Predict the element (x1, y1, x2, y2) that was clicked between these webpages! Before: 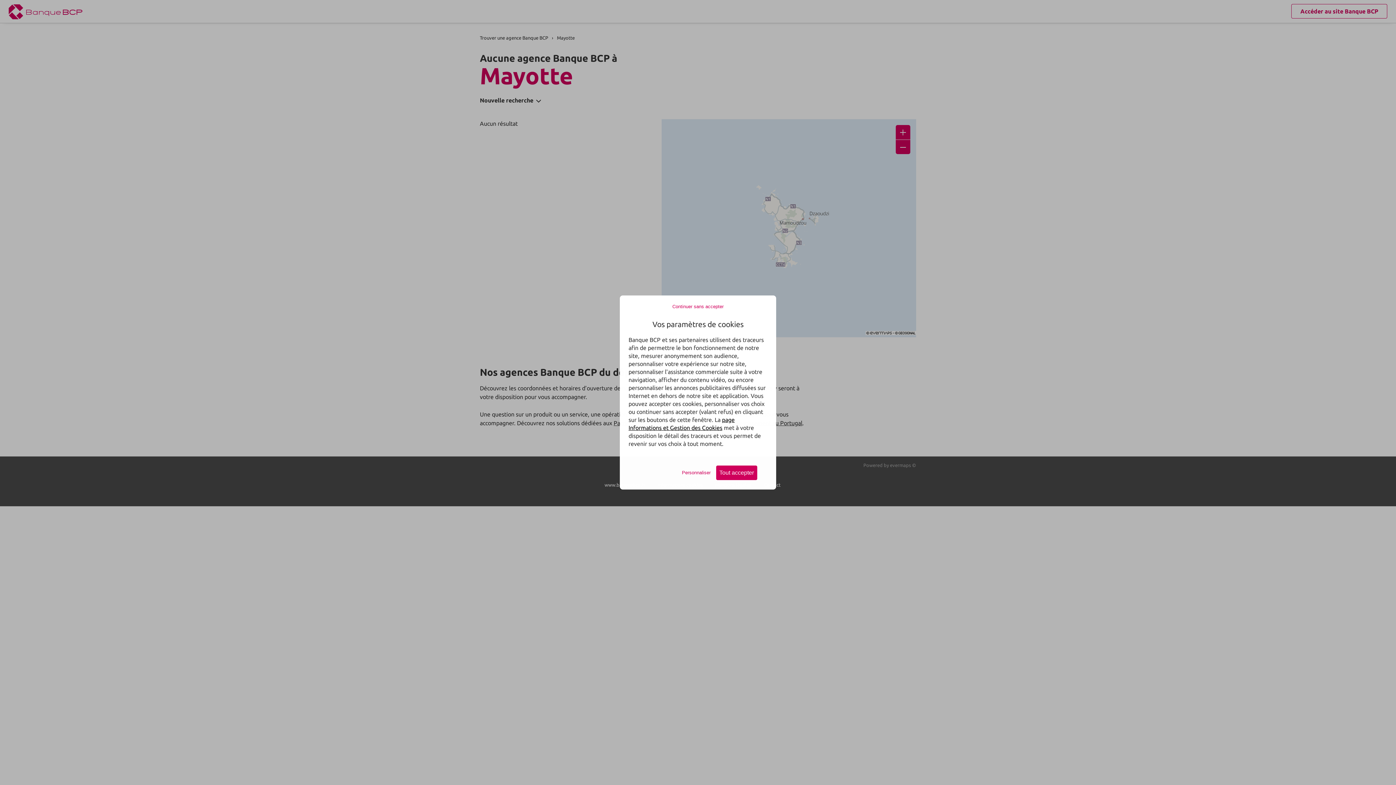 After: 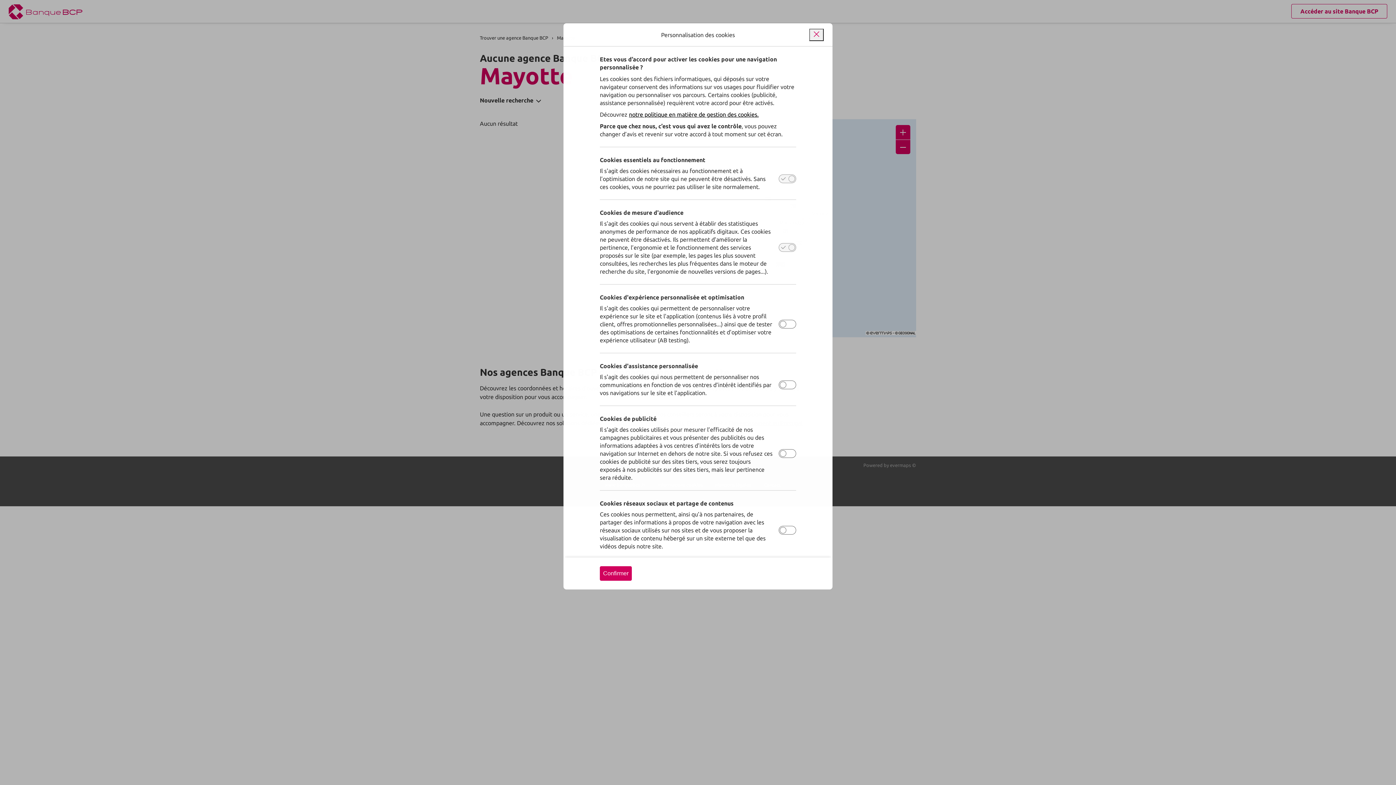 Action: label: Personnaliser bbox: (678, 466, 714, 479)